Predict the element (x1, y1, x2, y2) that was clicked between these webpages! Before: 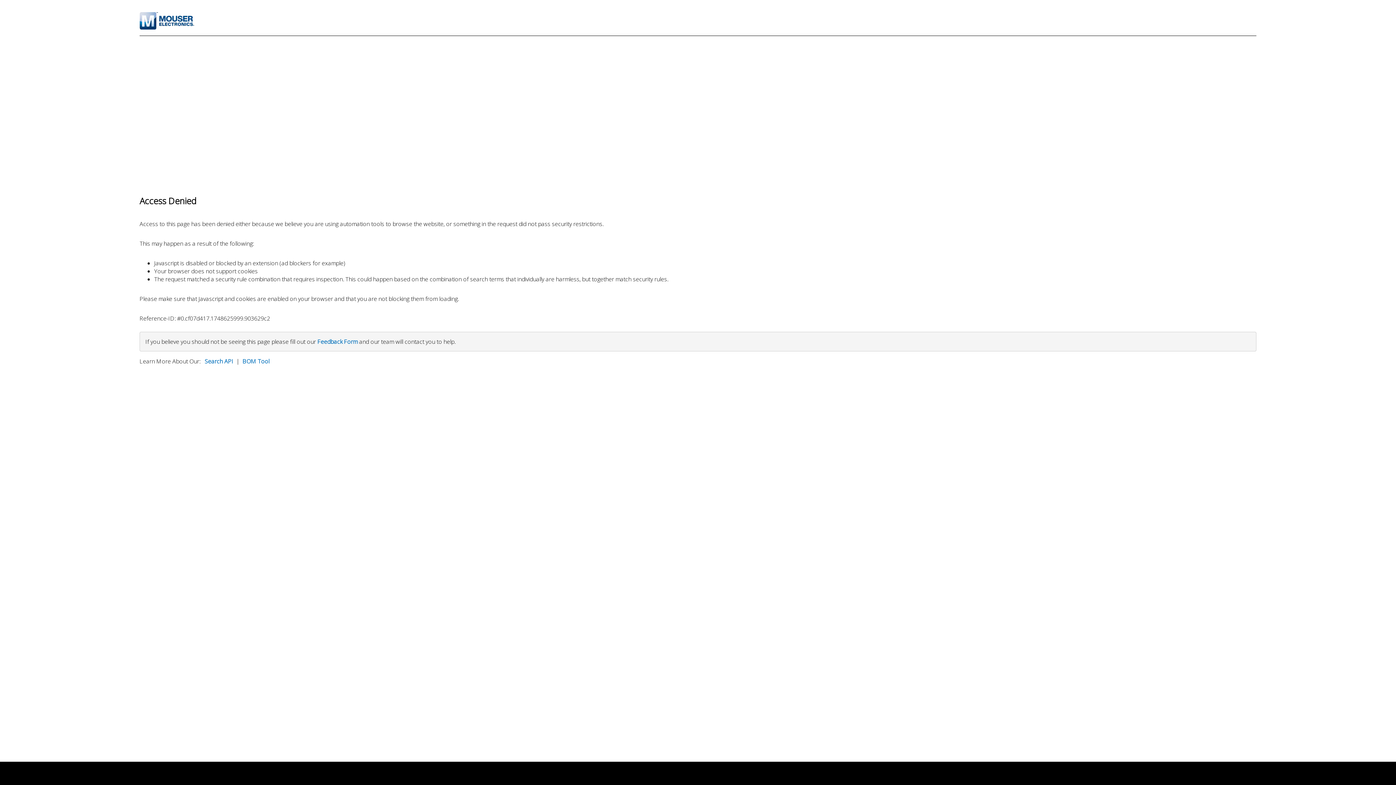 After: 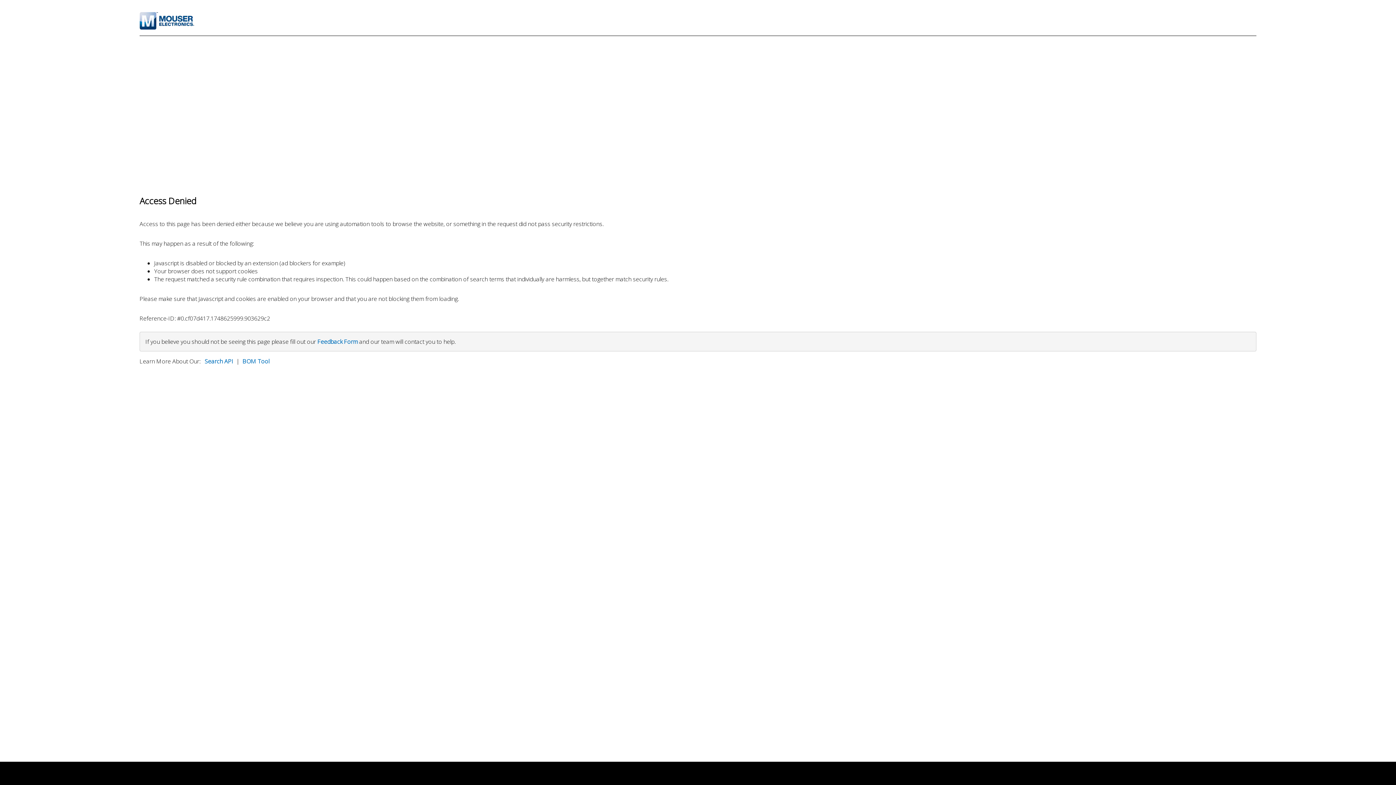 Action: bbox: (204, 357, 233, 365) label: Search API